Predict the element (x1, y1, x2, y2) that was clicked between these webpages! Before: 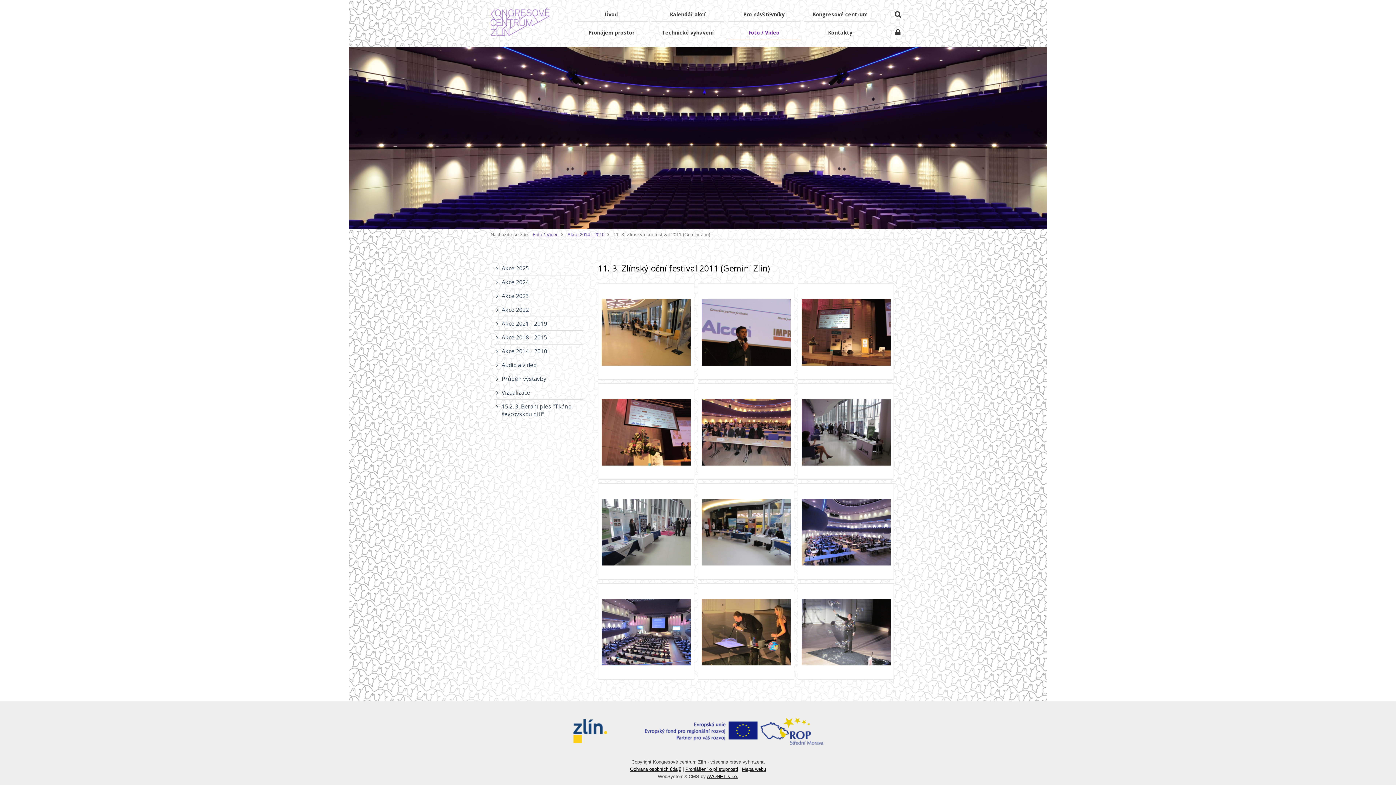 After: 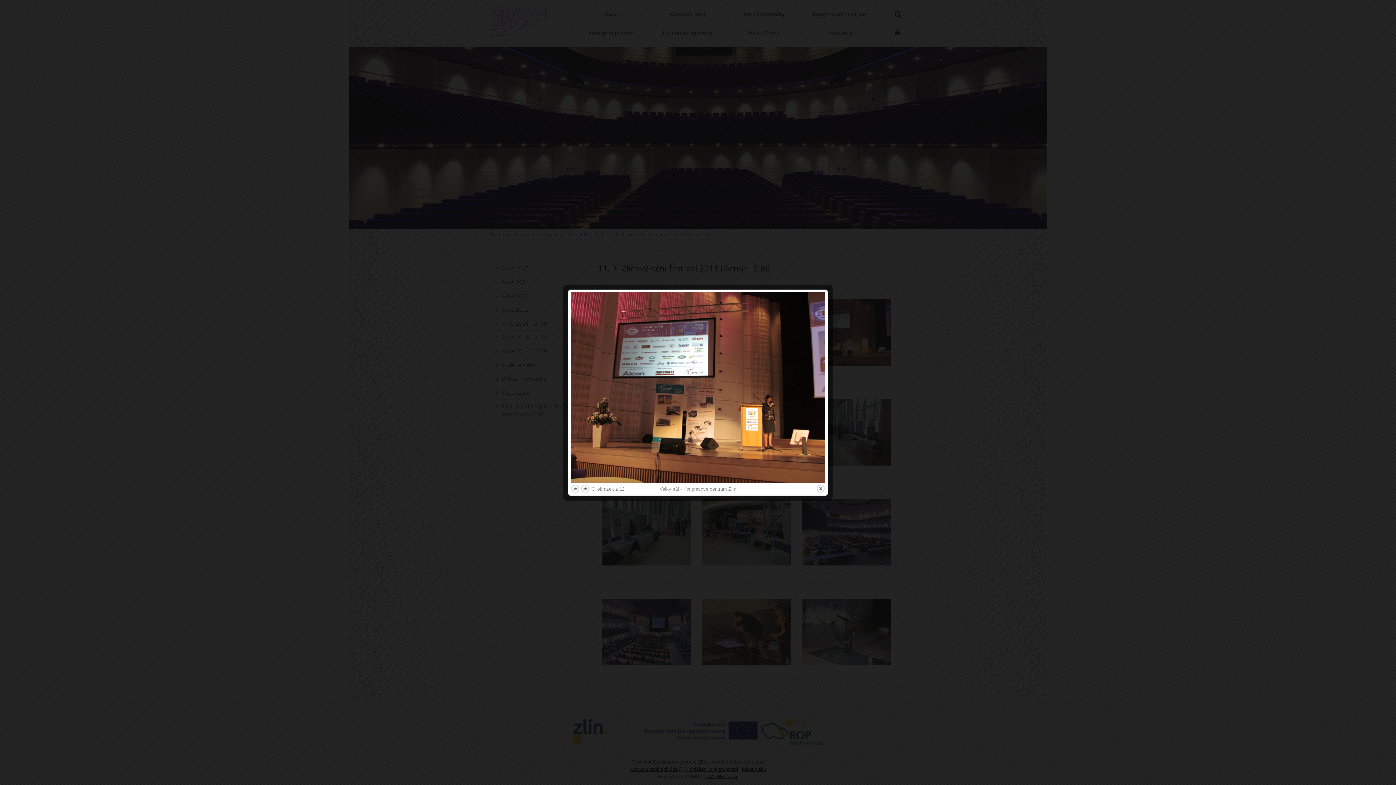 Action: bbox: (798, 283, 894, 380)